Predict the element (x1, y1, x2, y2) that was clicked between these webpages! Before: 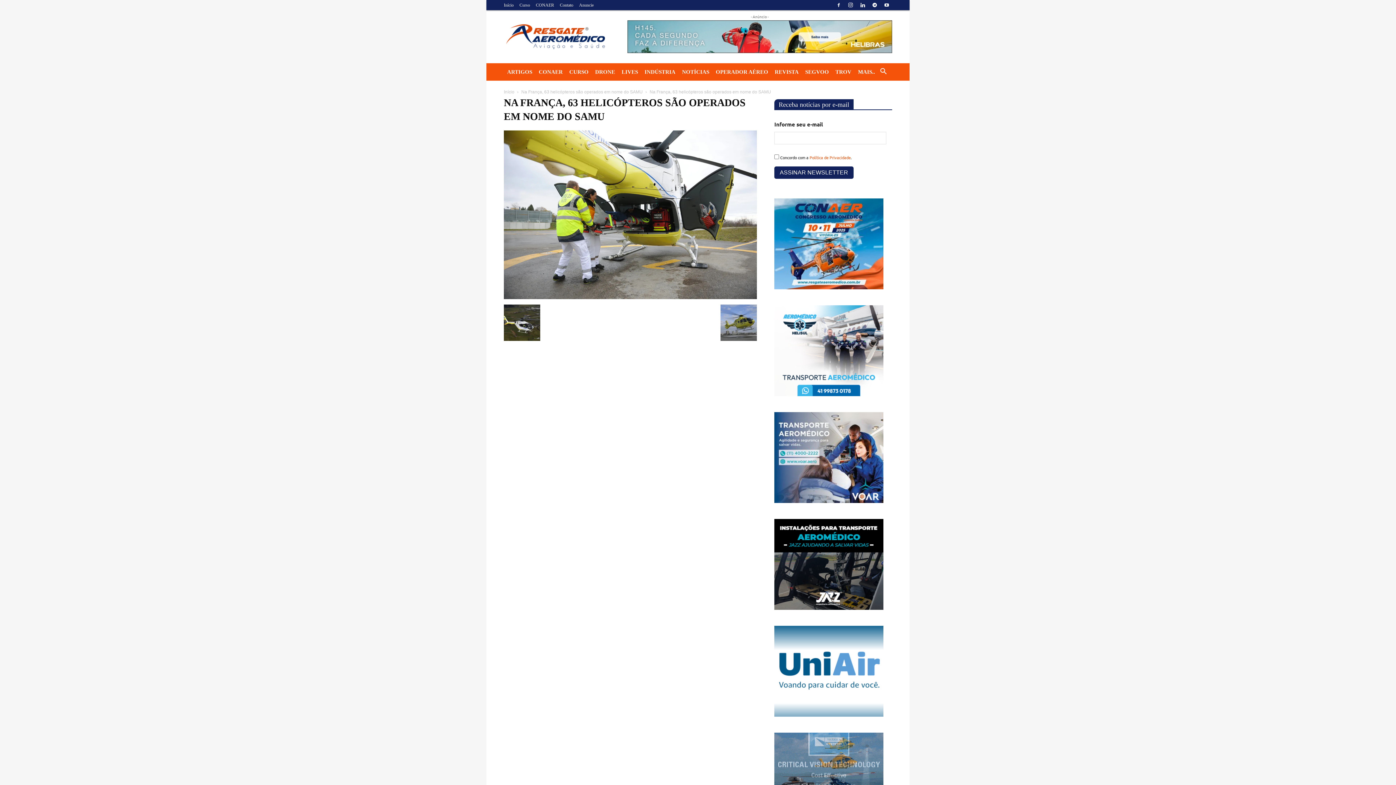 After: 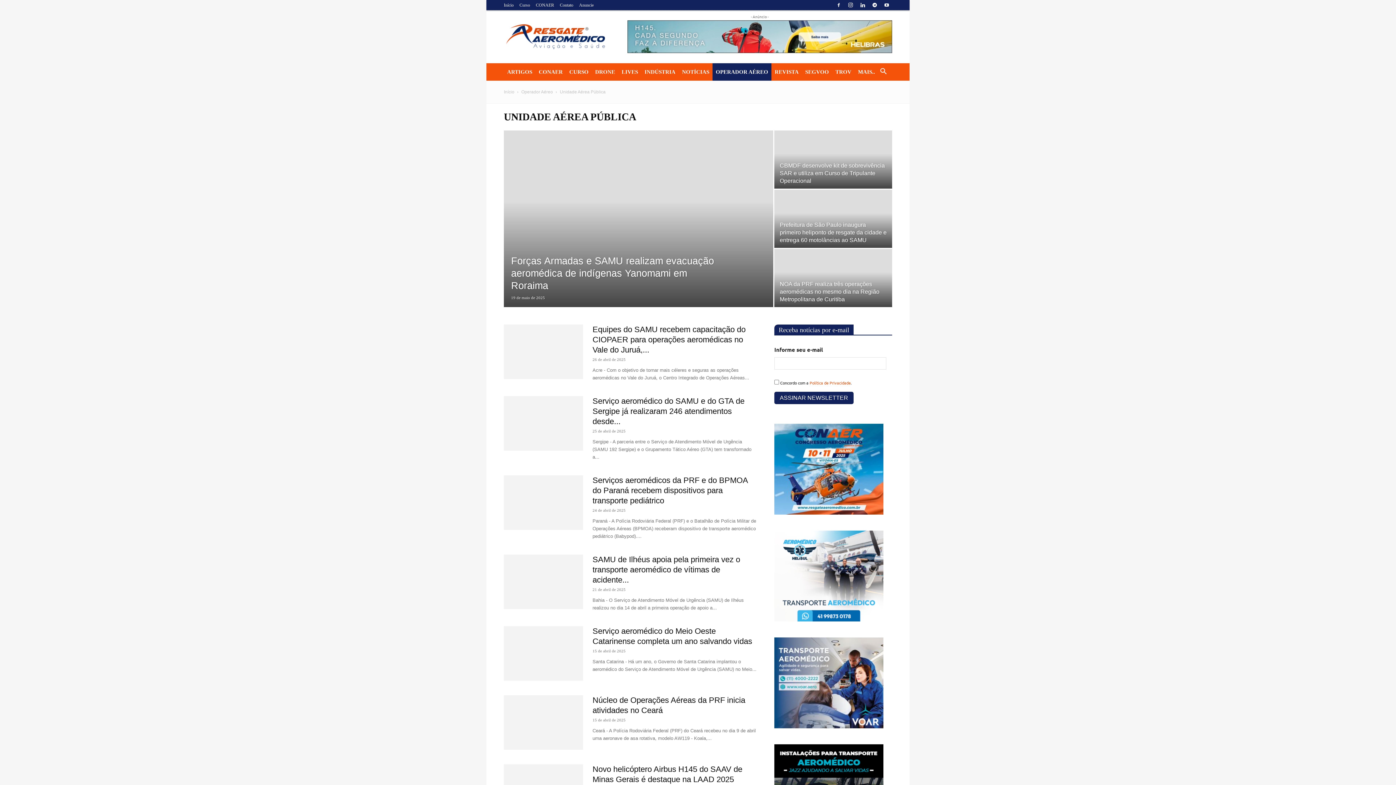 Action: bbox: (712, 63, 771, 80) label: OPERADOR AÉREO